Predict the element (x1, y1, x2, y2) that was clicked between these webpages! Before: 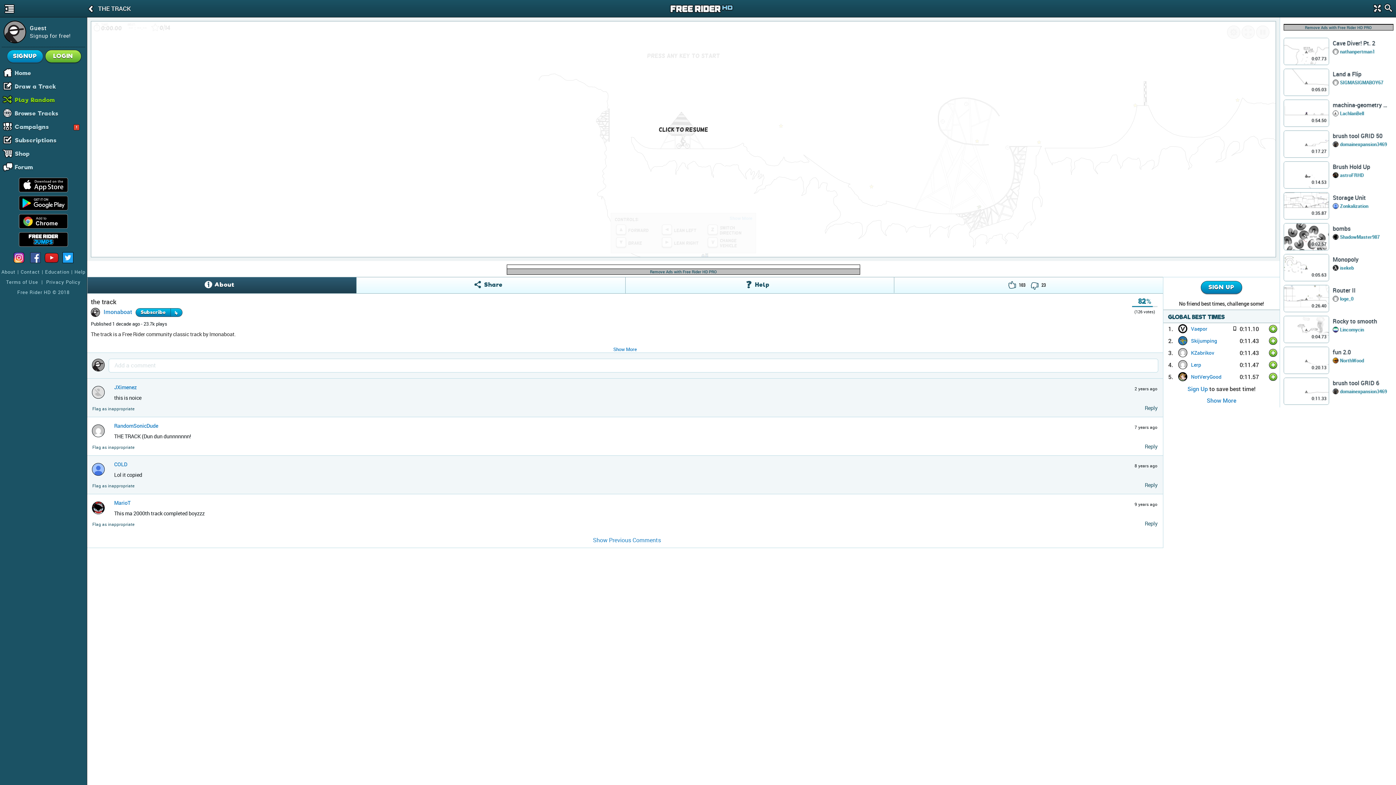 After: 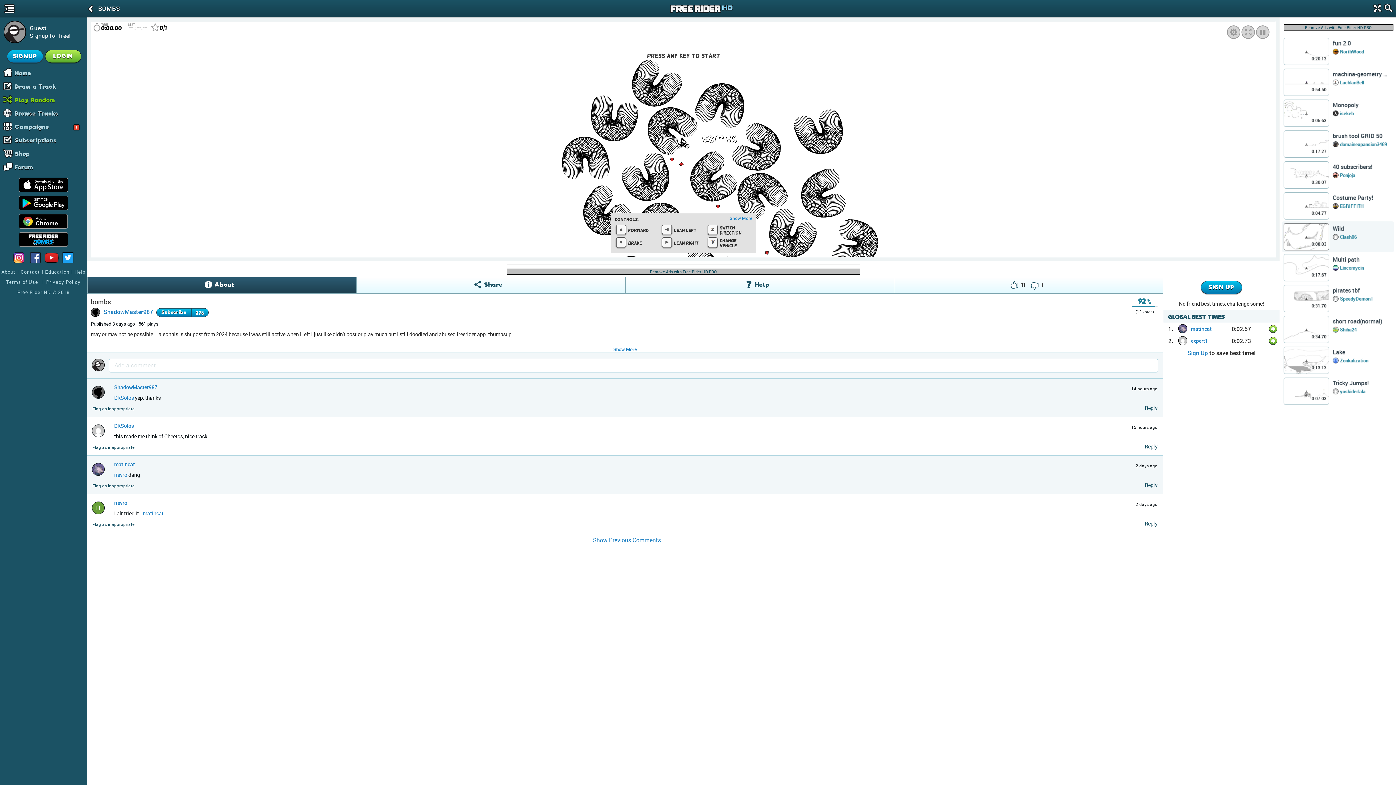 Action: bbox: (1283, 222, 1329, 250) label: 0:02.57